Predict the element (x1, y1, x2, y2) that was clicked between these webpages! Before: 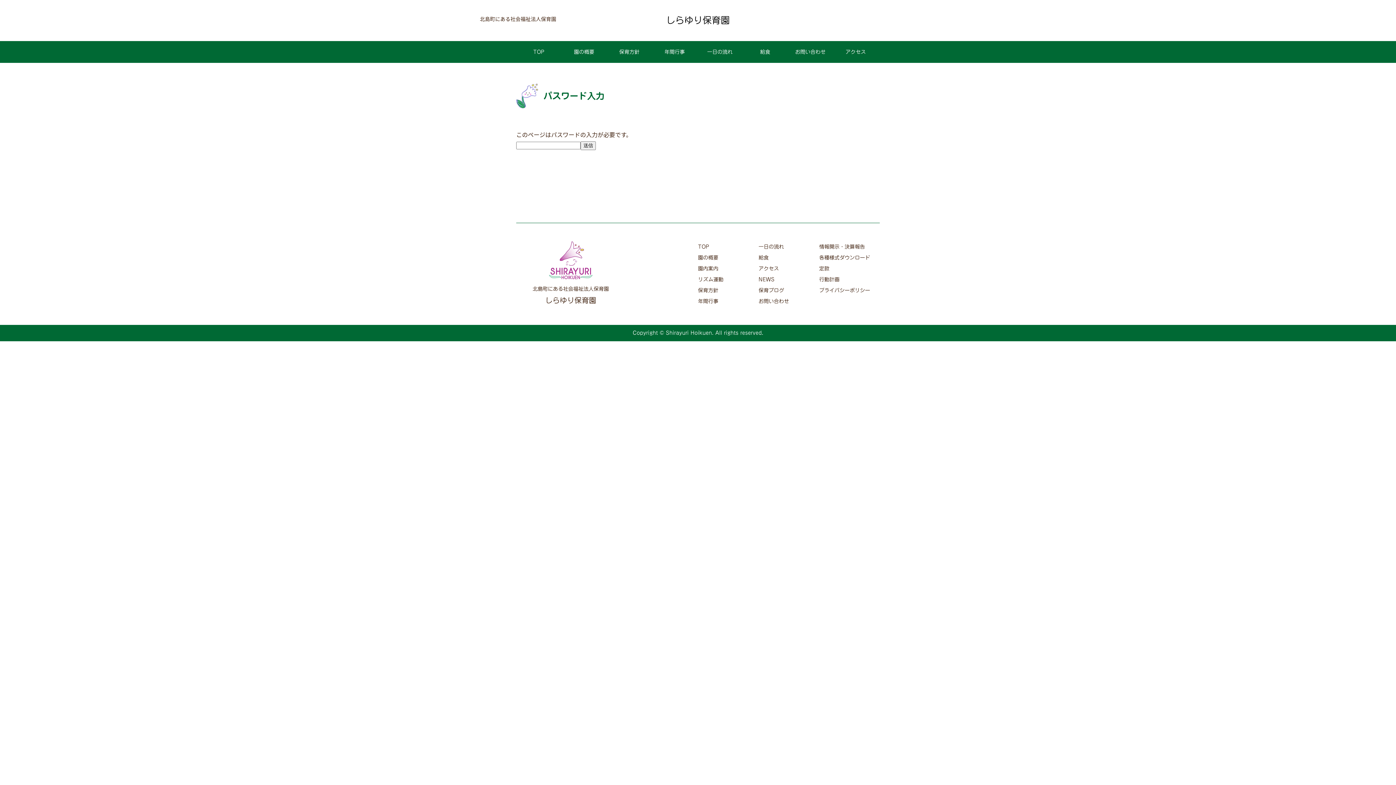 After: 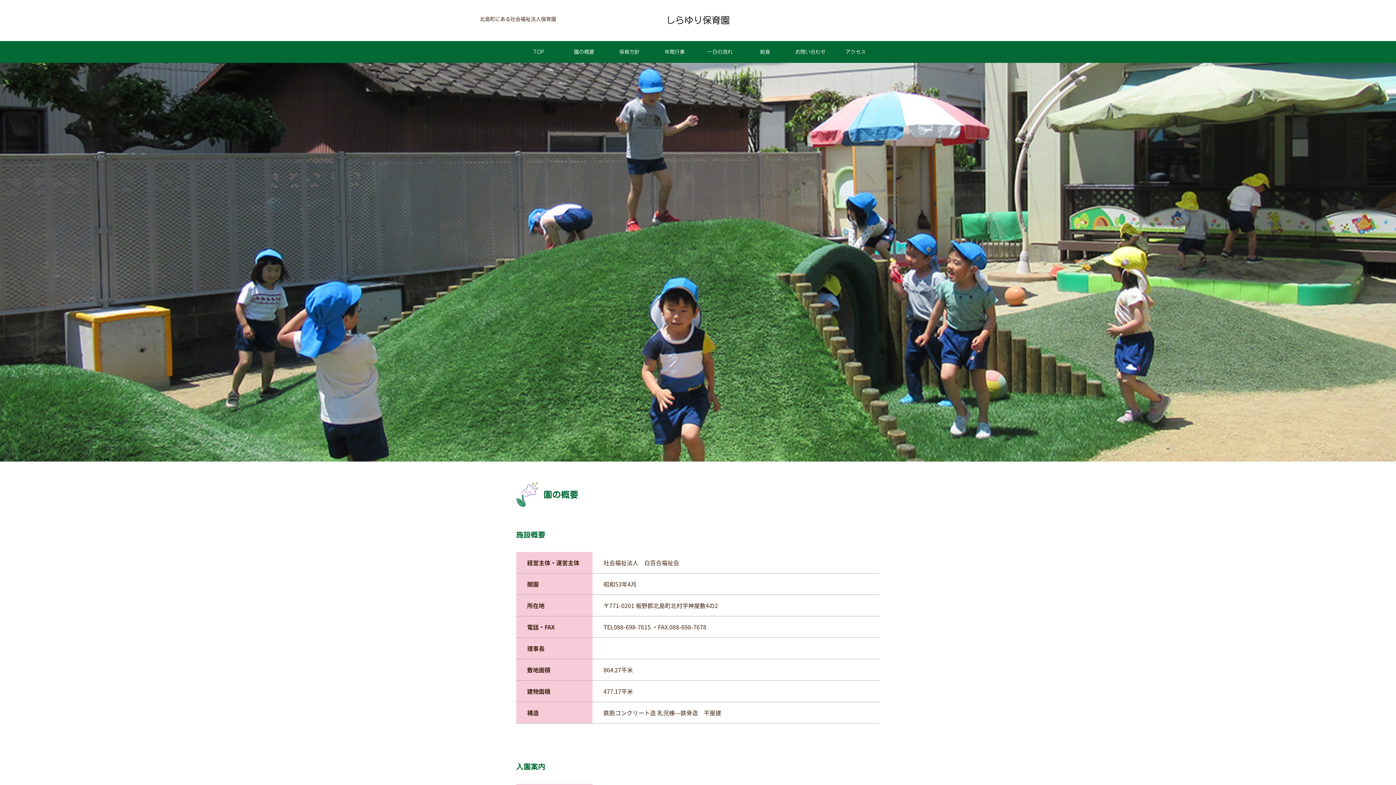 Action: label: 園の概要 bbox: (698, 252, 718, 263)